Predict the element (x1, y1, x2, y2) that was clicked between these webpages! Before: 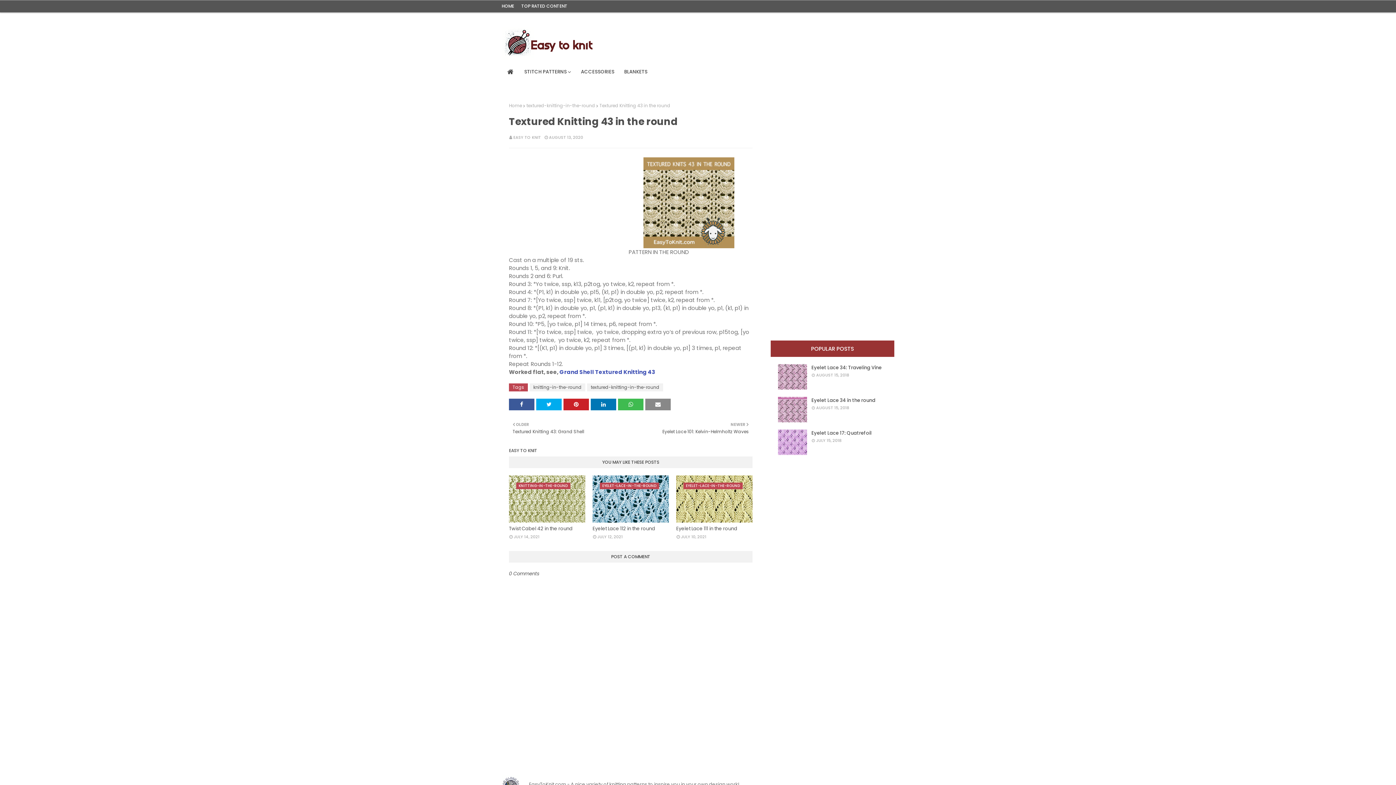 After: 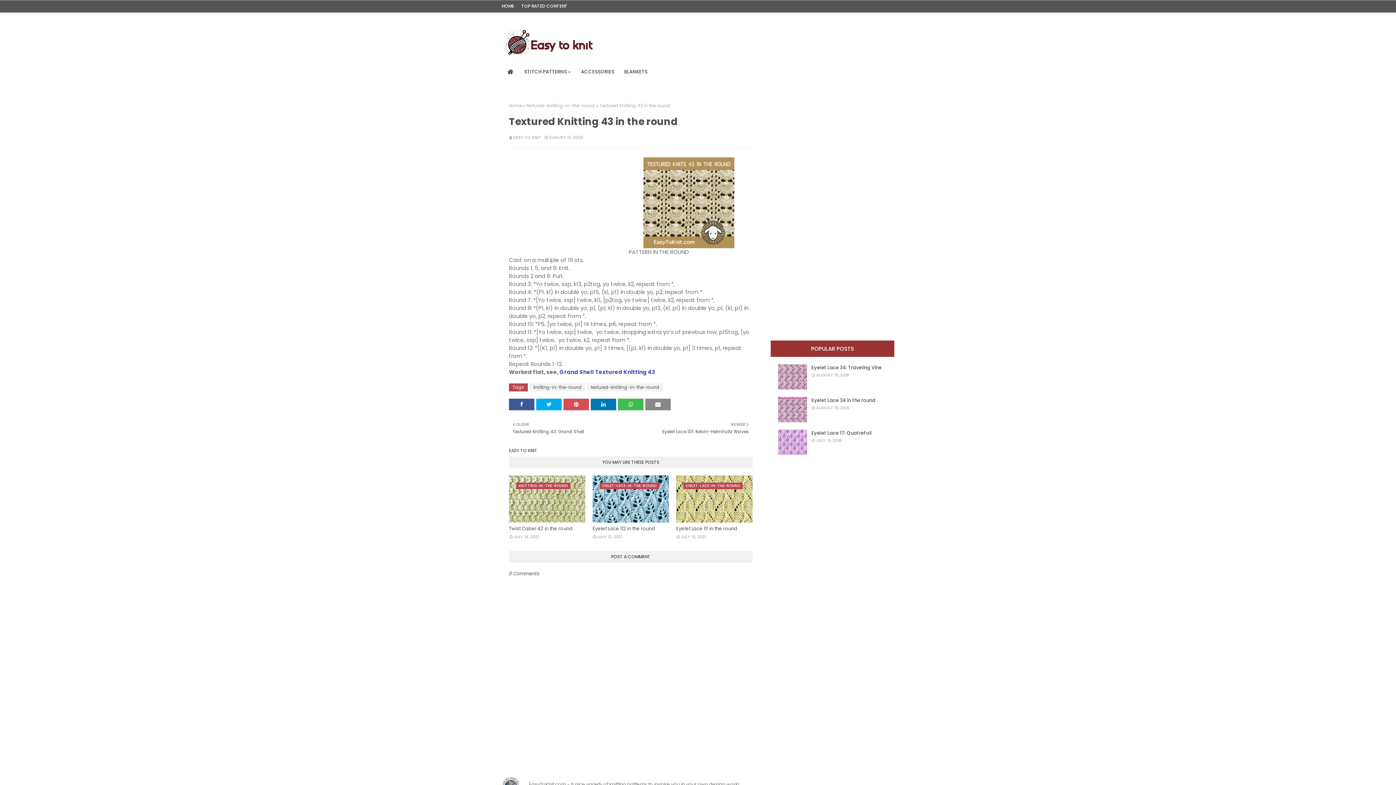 Action: bbox: (563, 398, 589, 410)